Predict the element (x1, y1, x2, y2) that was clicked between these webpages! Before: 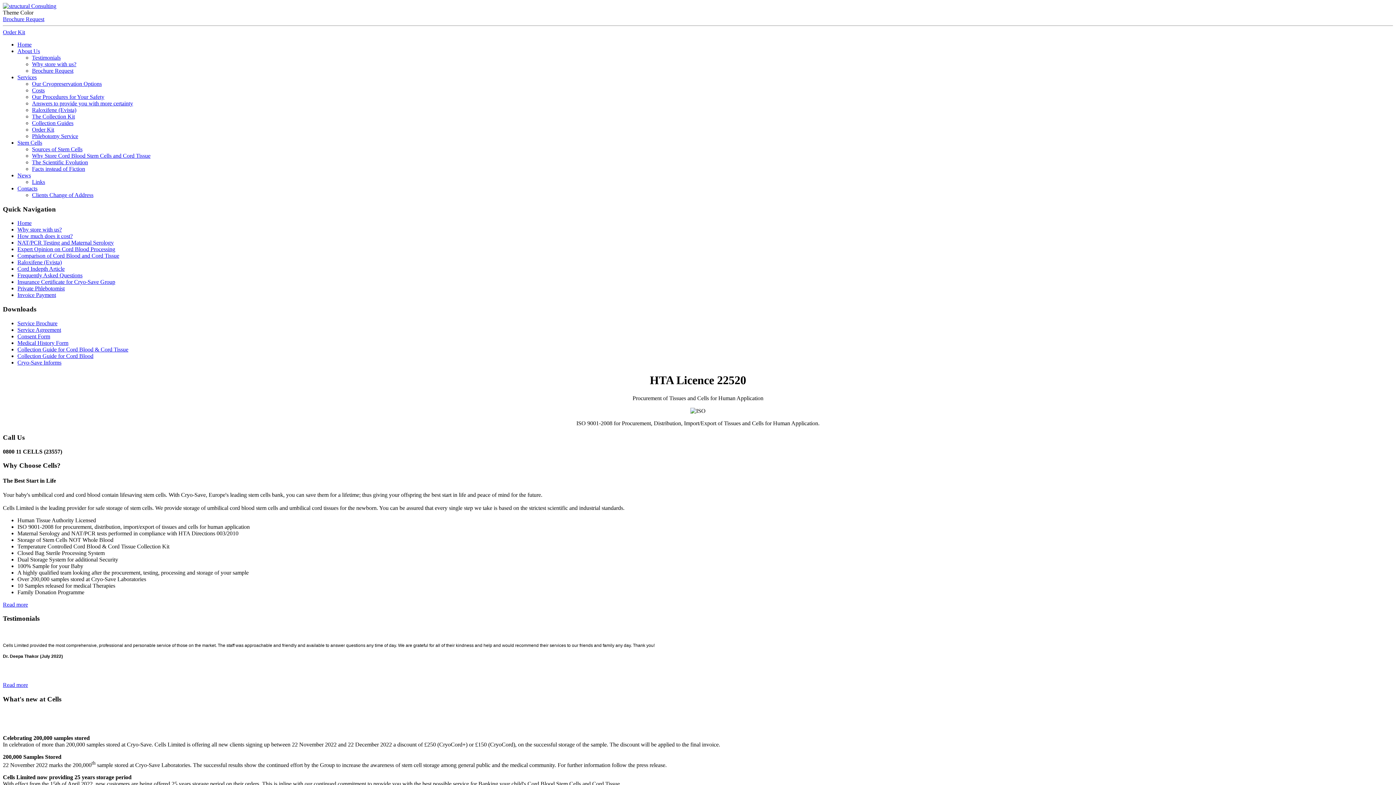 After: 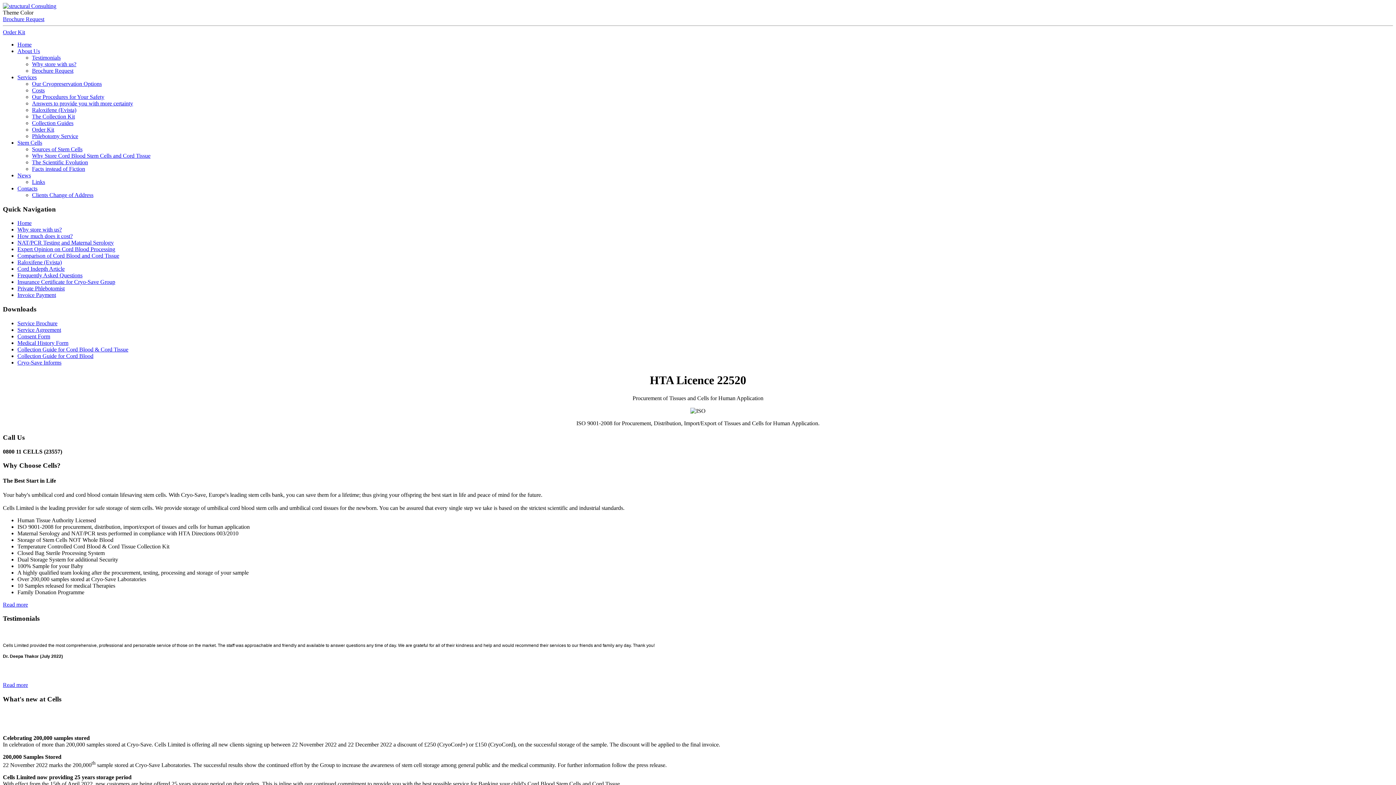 Action: bbox: (17, 220, 31, 226) label: Home